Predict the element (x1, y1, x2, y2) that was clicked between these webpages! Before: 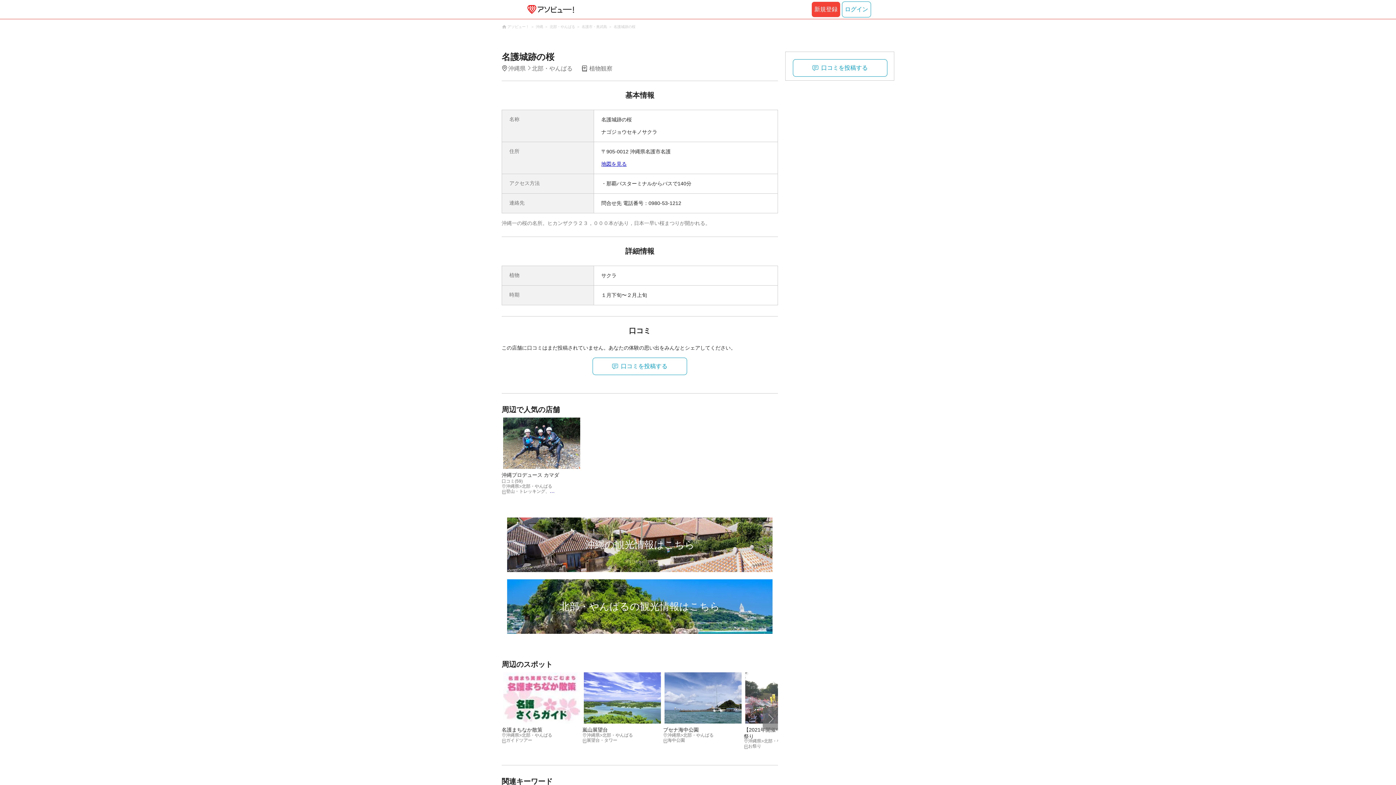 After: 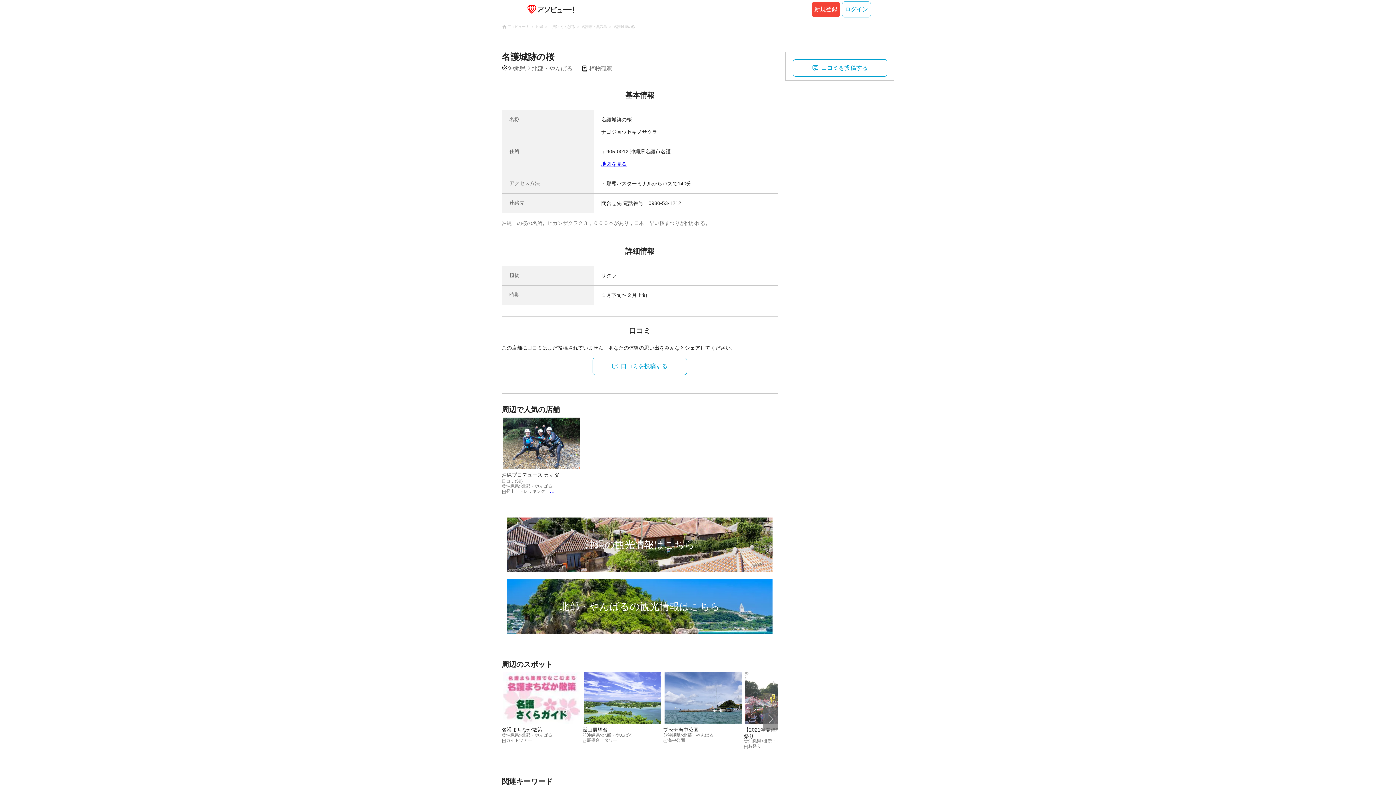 Action: label: 名護城跡の桜 bbox: (613, 24, 635, 29)